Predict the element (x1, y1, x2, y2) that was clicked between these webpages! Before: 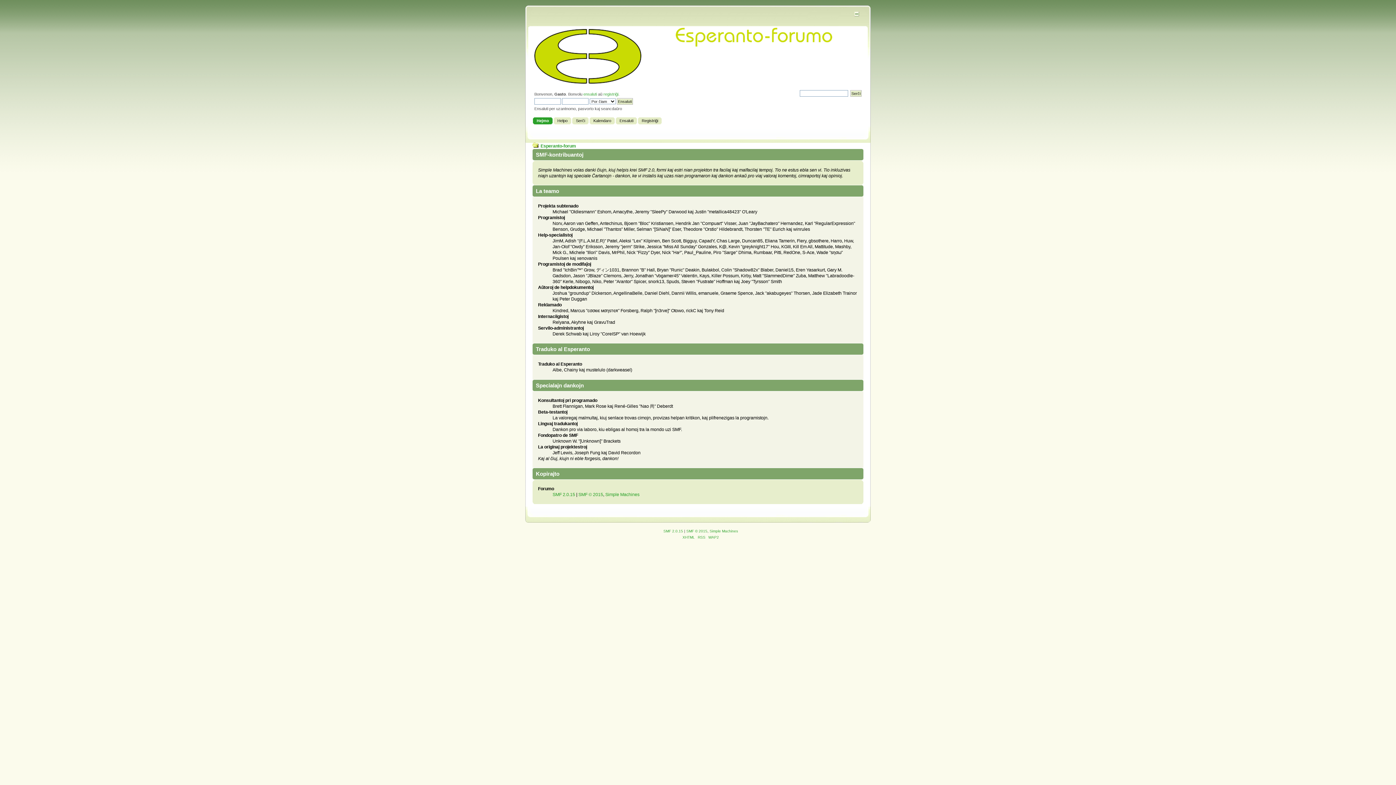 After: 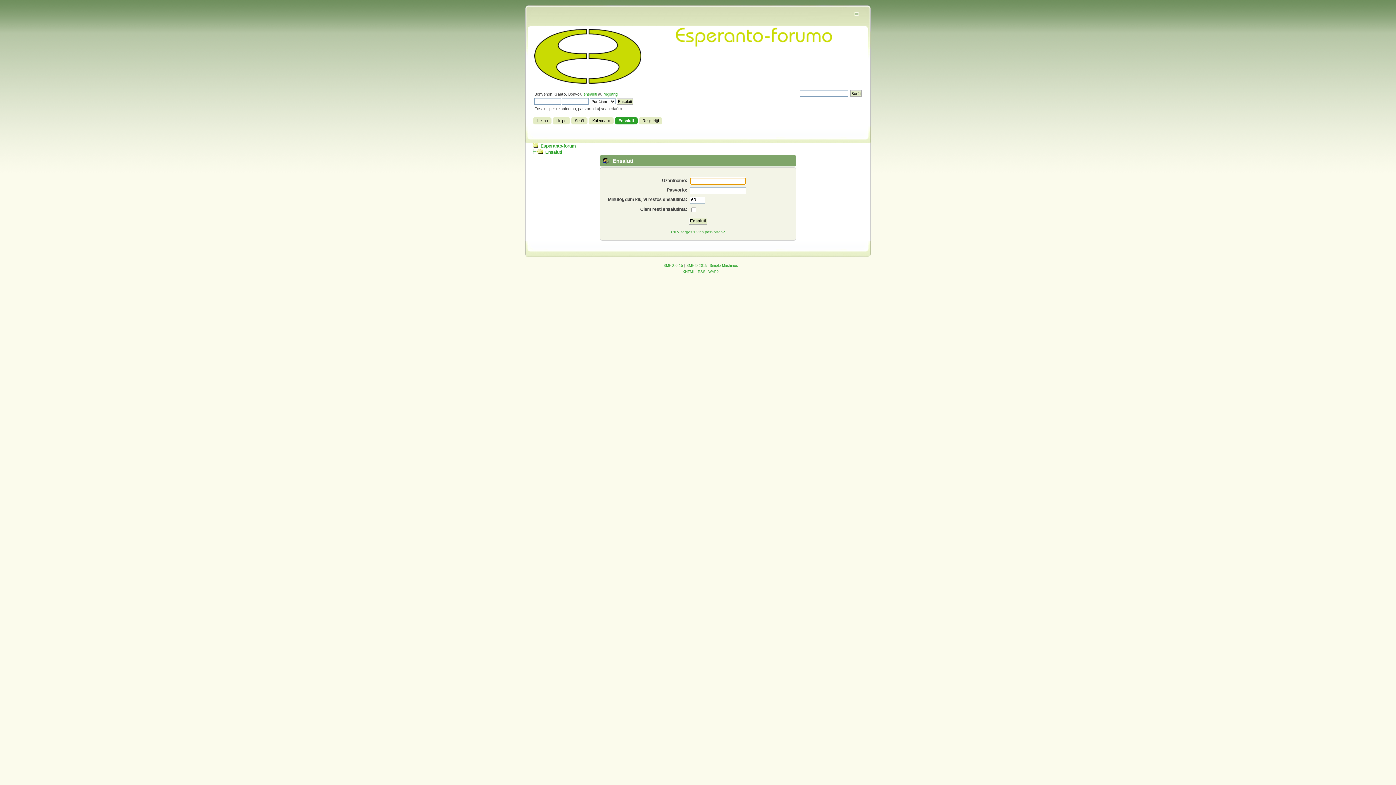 Action: label: ensaluti bbox: (583, 92, 597, 96)